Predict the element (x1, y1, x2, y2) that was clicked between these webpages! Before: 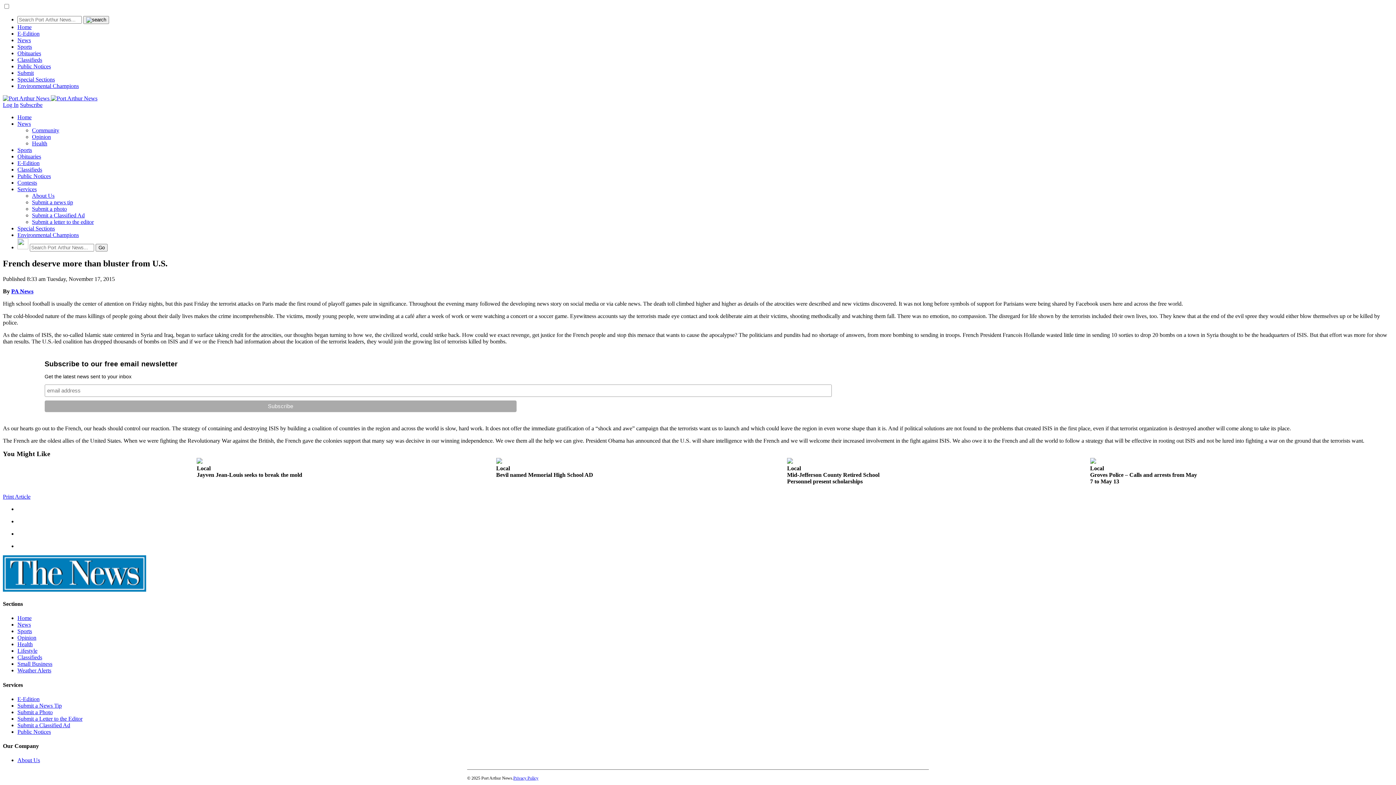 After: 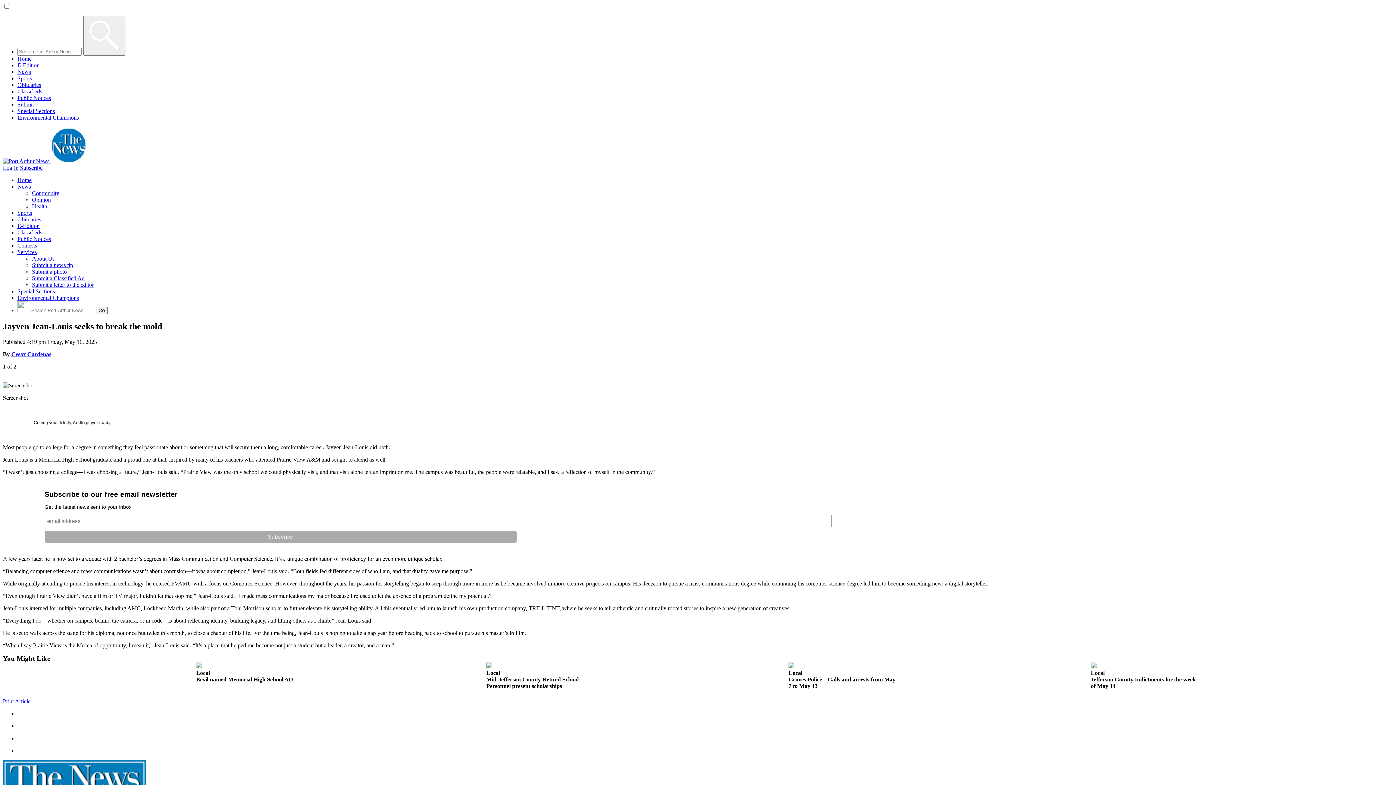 Action: bbox: (196, 458, 302, 481) label: Local
Jayven Jean-Louis seeks to break the mold